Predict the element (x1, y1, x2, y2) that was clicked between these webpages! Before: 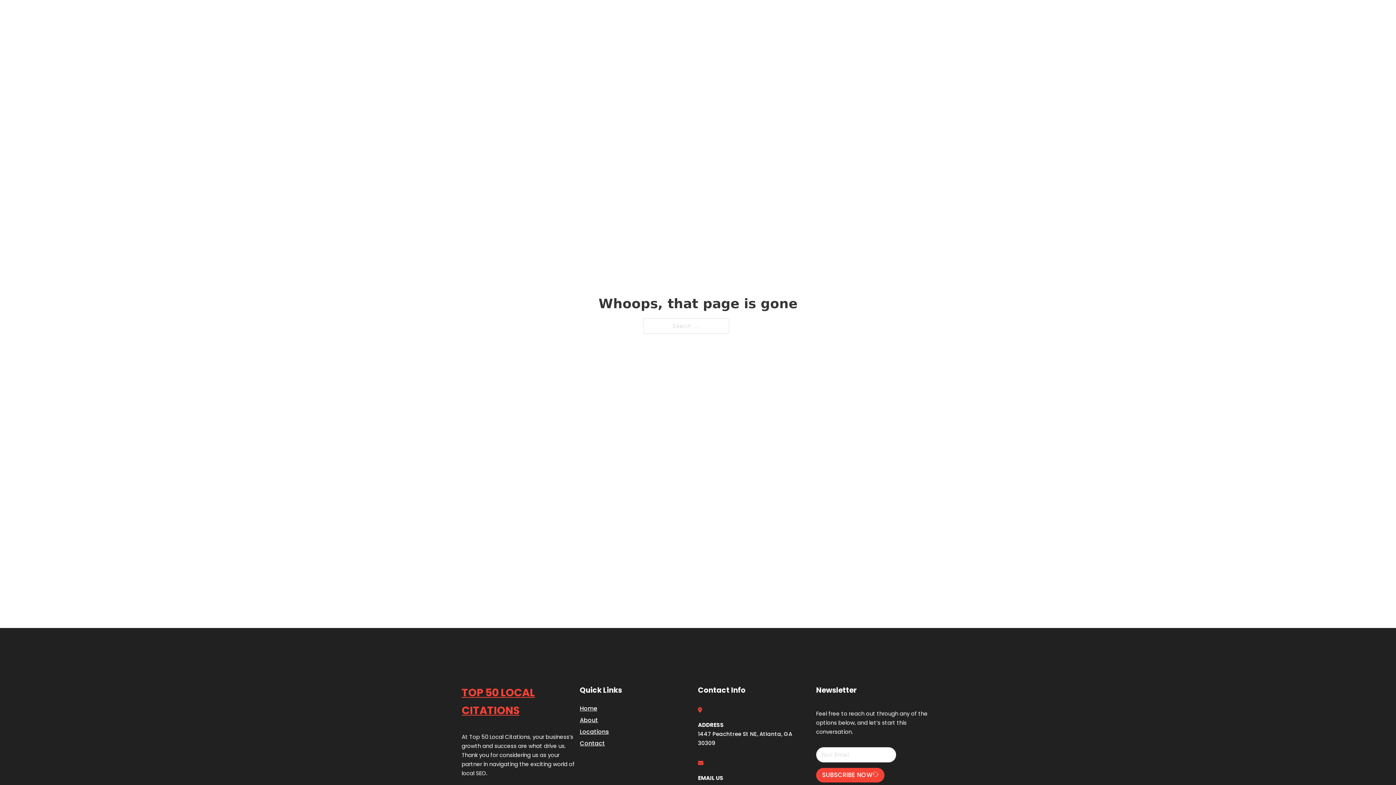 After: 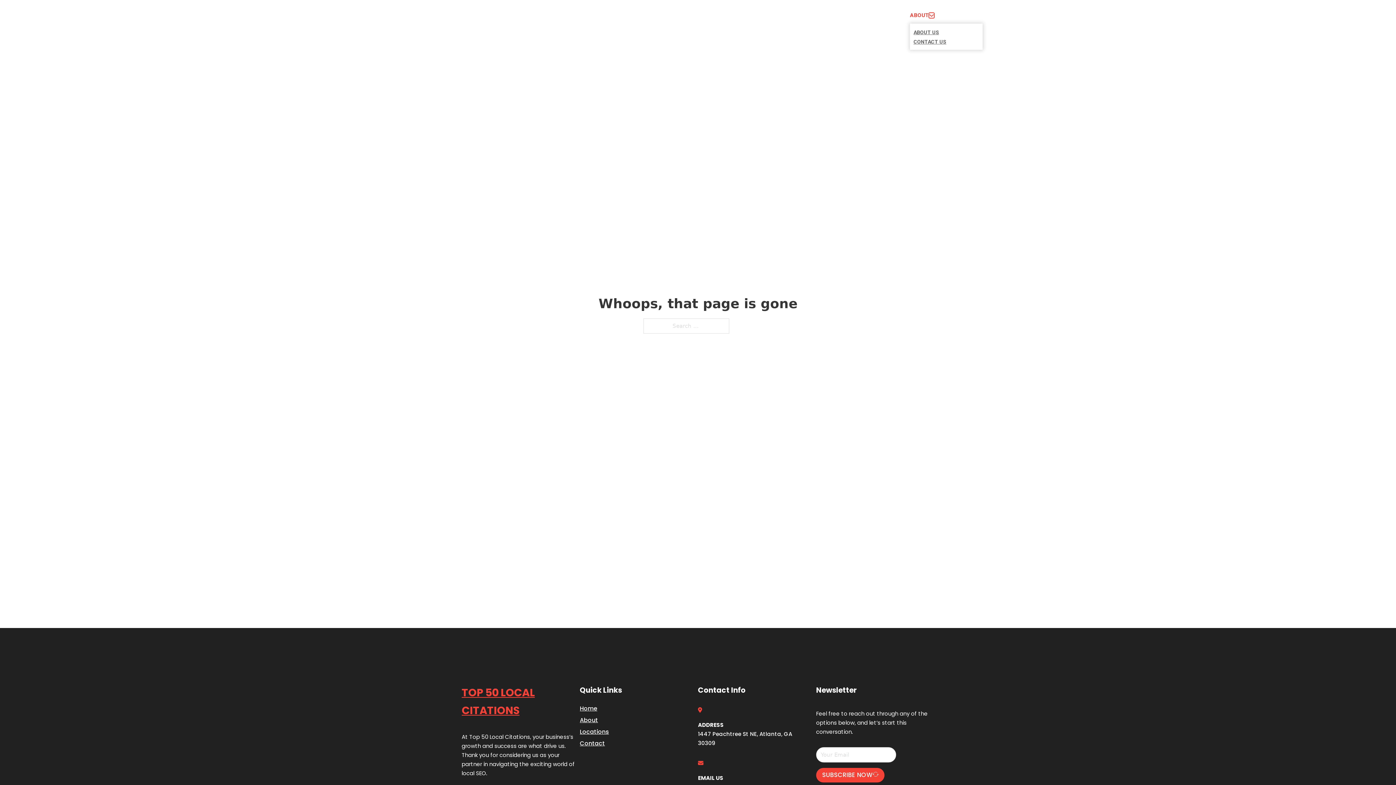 Action: label: Toggle dropdown bbox: (929, 12, 934, 18)